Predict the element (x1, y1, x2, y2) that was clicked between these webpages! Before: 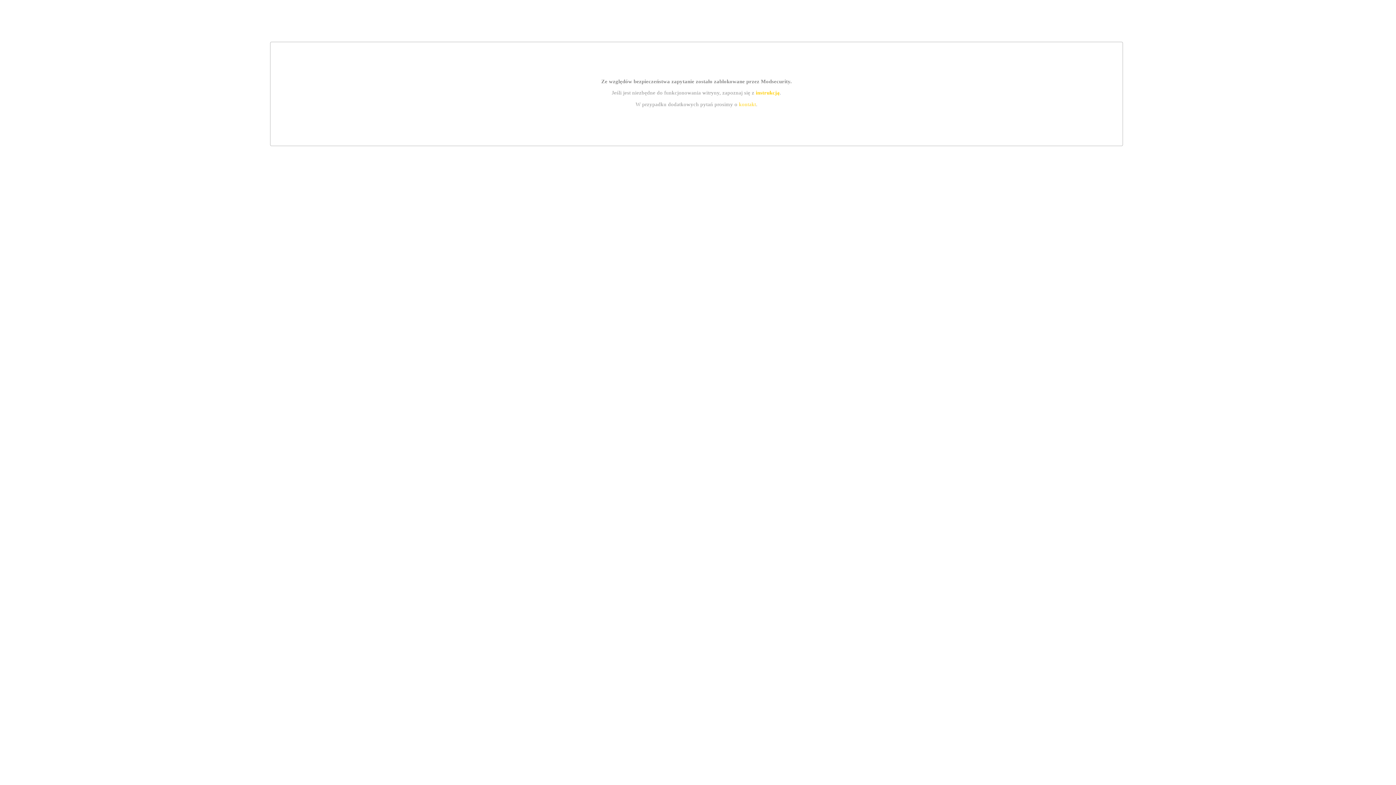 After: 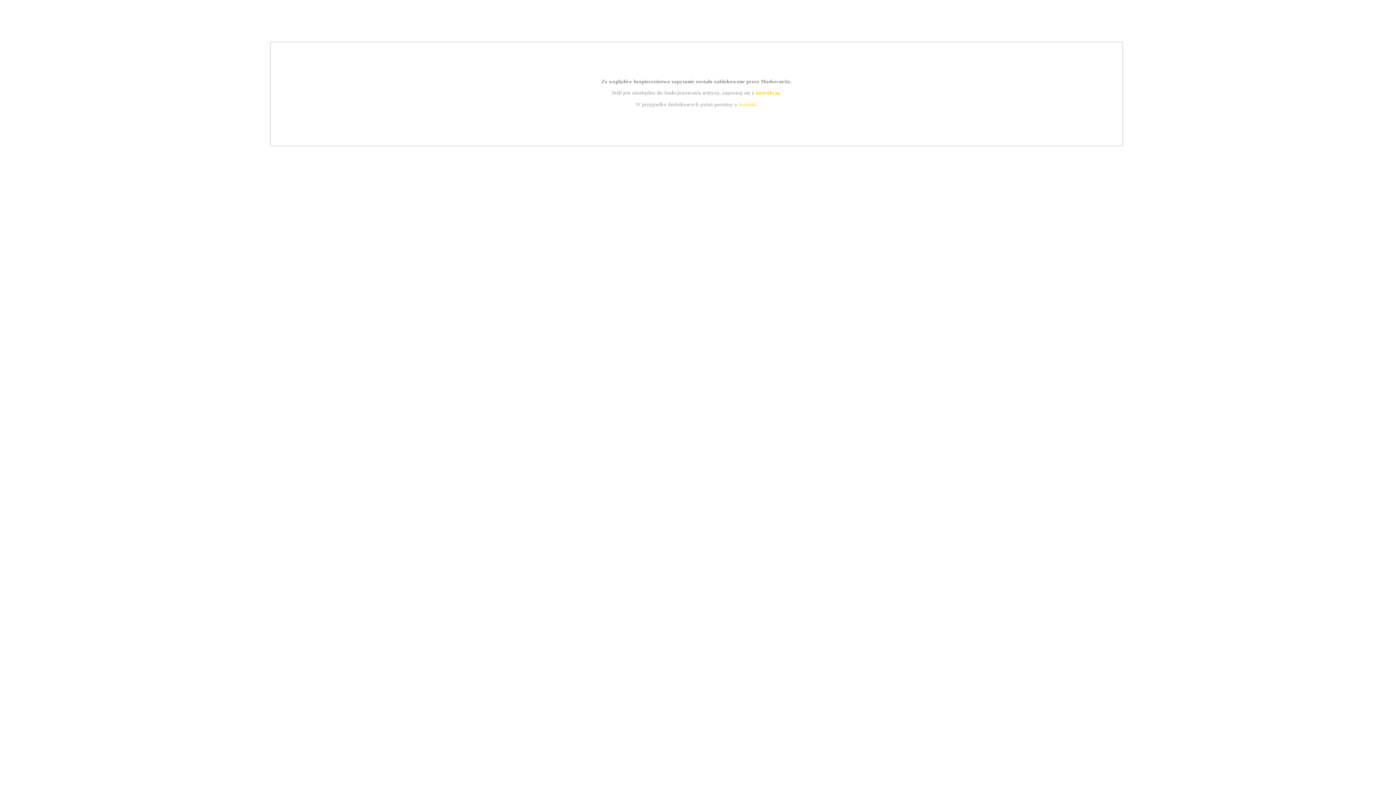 Action: label: kontakt bbox: (739, 101, 756, 107)